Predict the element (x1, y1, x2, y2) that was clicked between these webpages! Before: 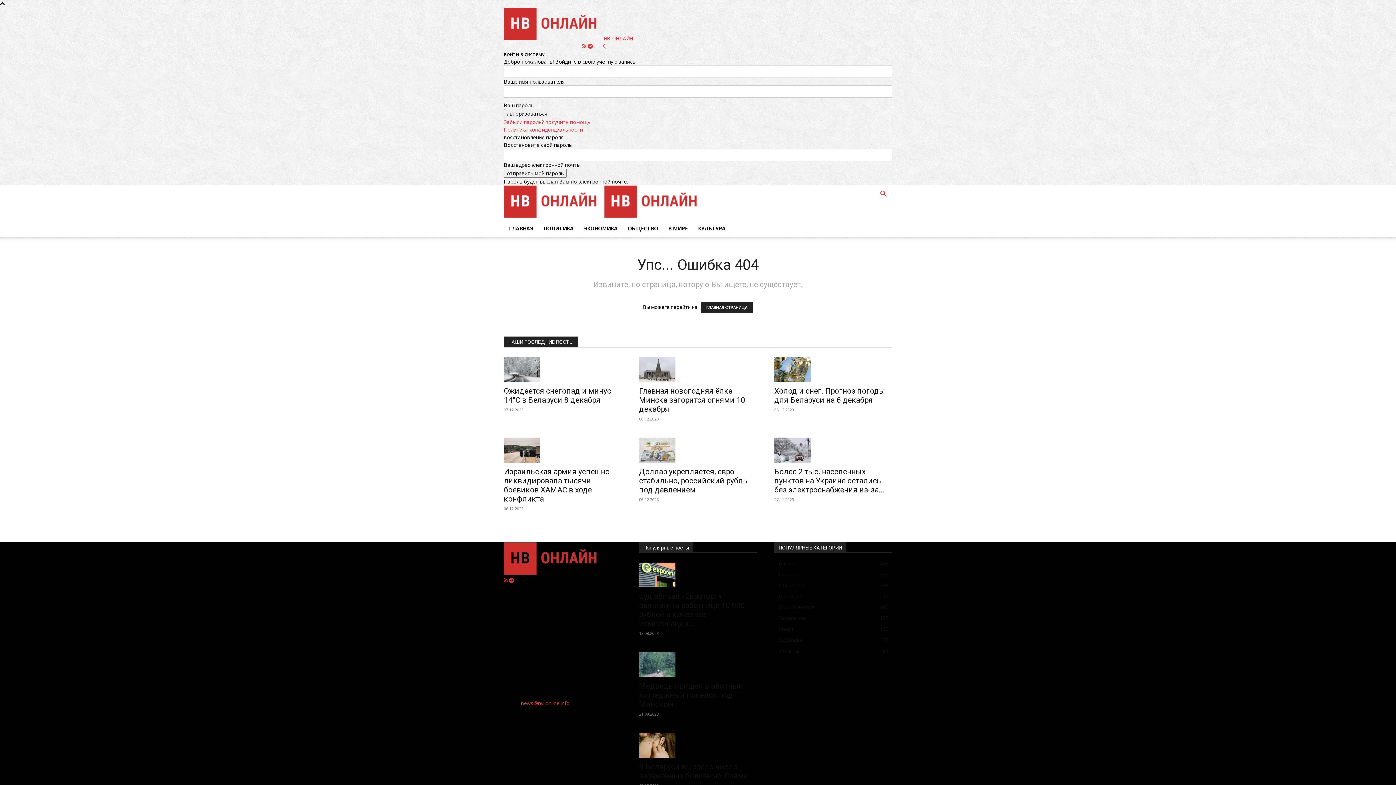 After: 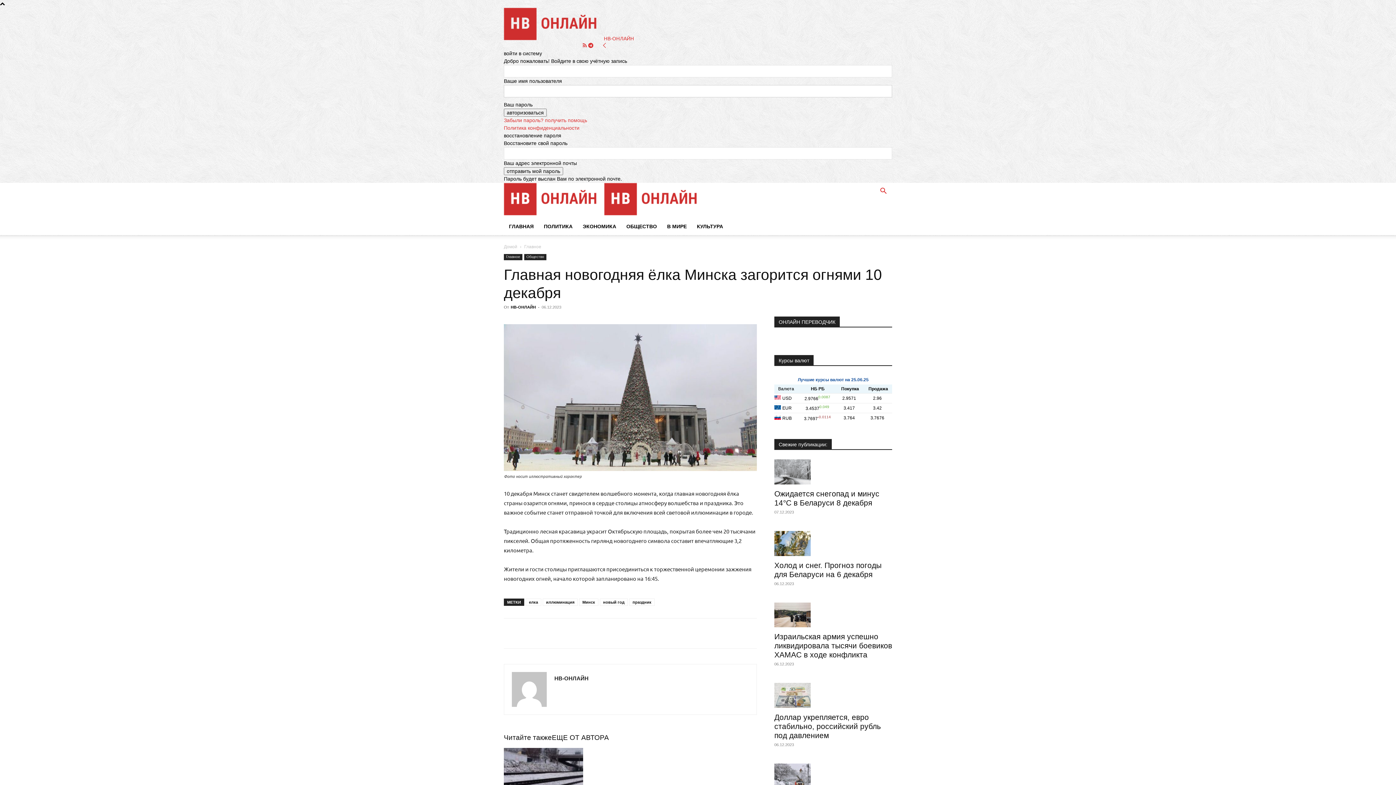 Action: label: Главная новогодняя ёлка Минска загорится огнями 10 декабря bbox: (639, 386, 745, 413)